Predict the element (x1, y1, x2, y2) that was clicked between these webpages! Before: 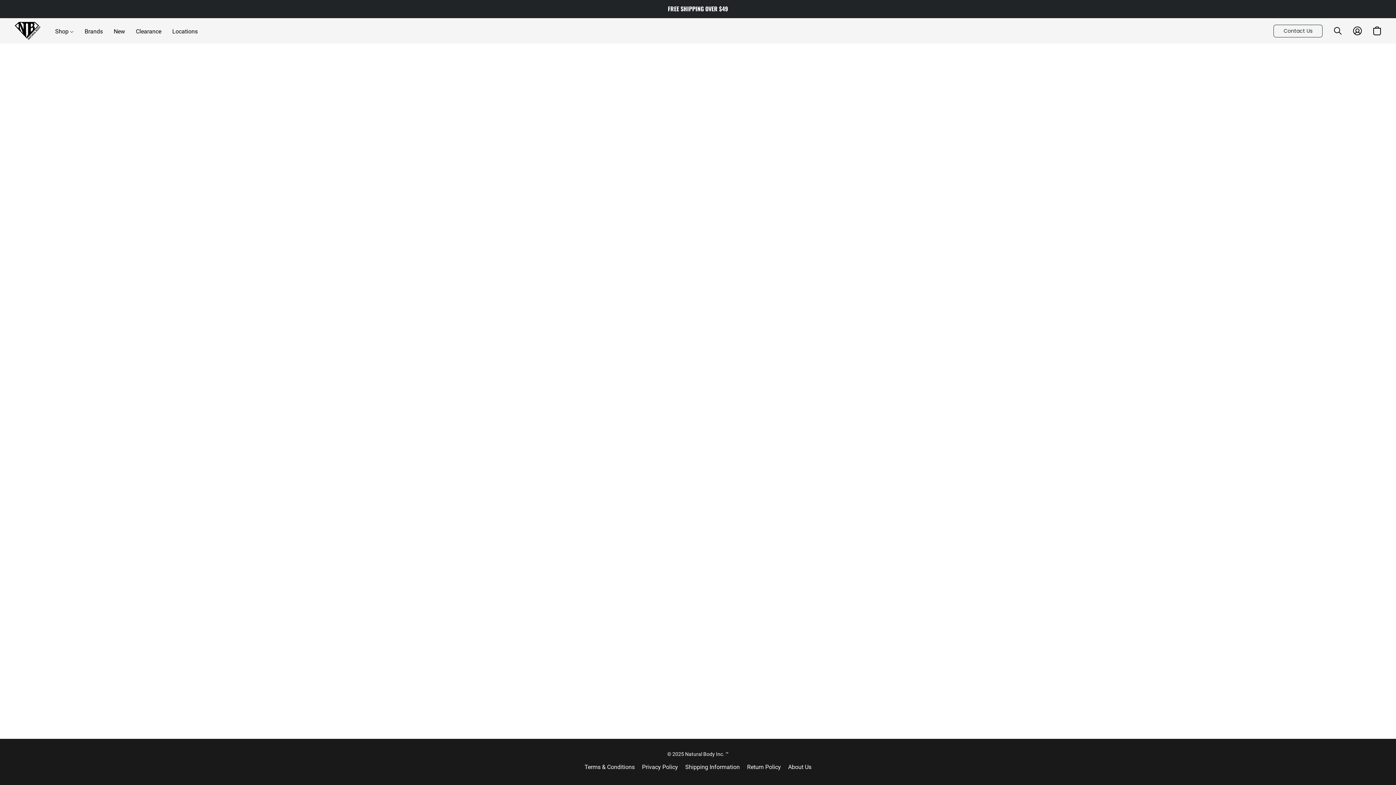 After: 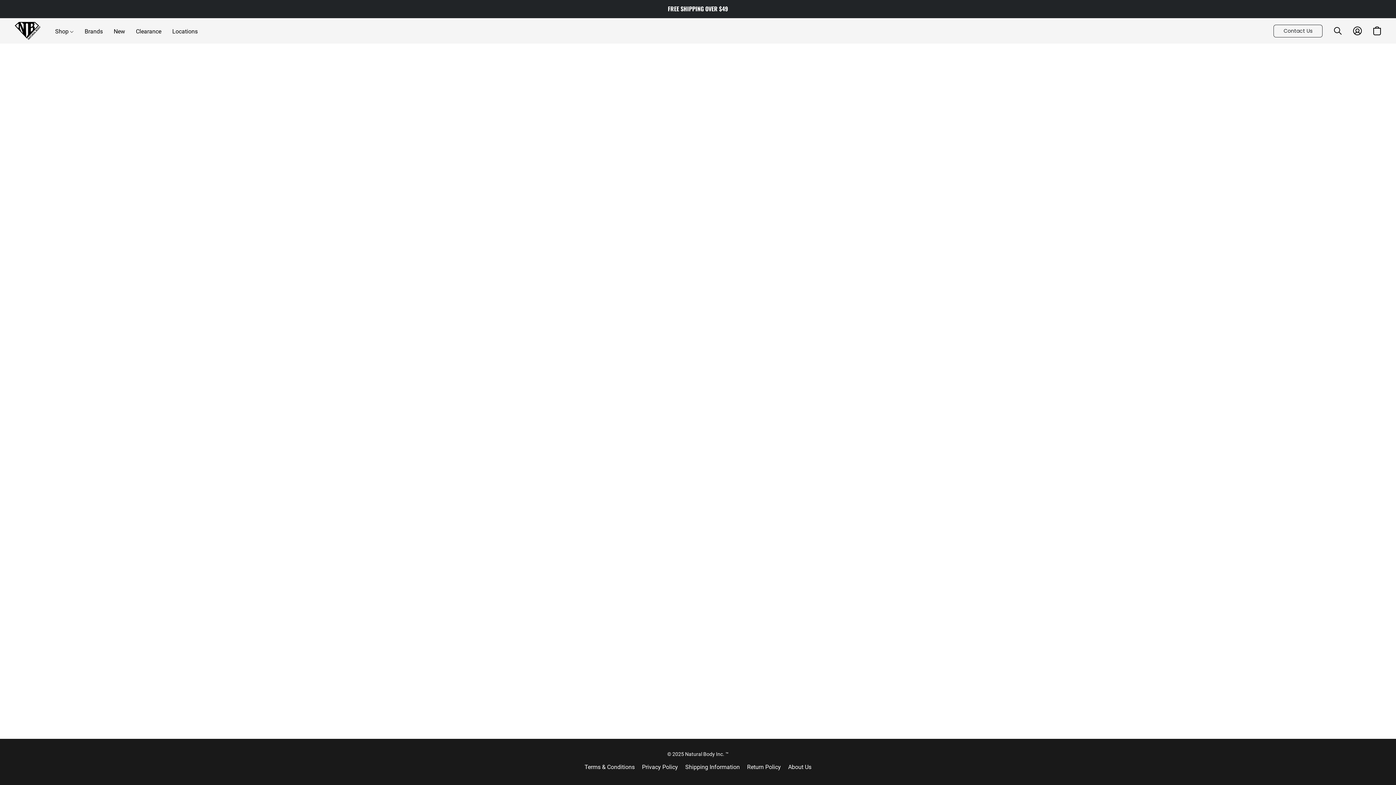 Action: label: Terms & Conditions bbox: (584, 762, 634, 772)